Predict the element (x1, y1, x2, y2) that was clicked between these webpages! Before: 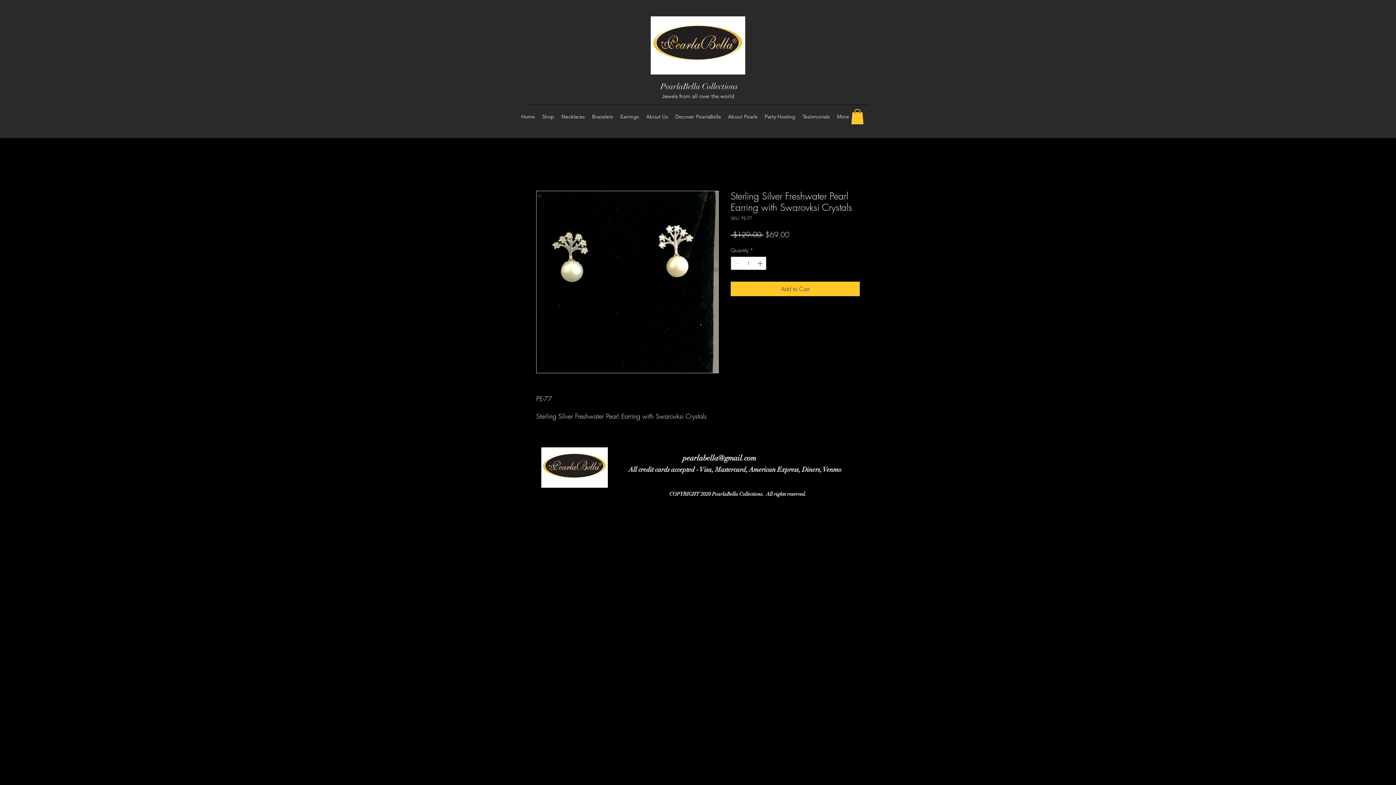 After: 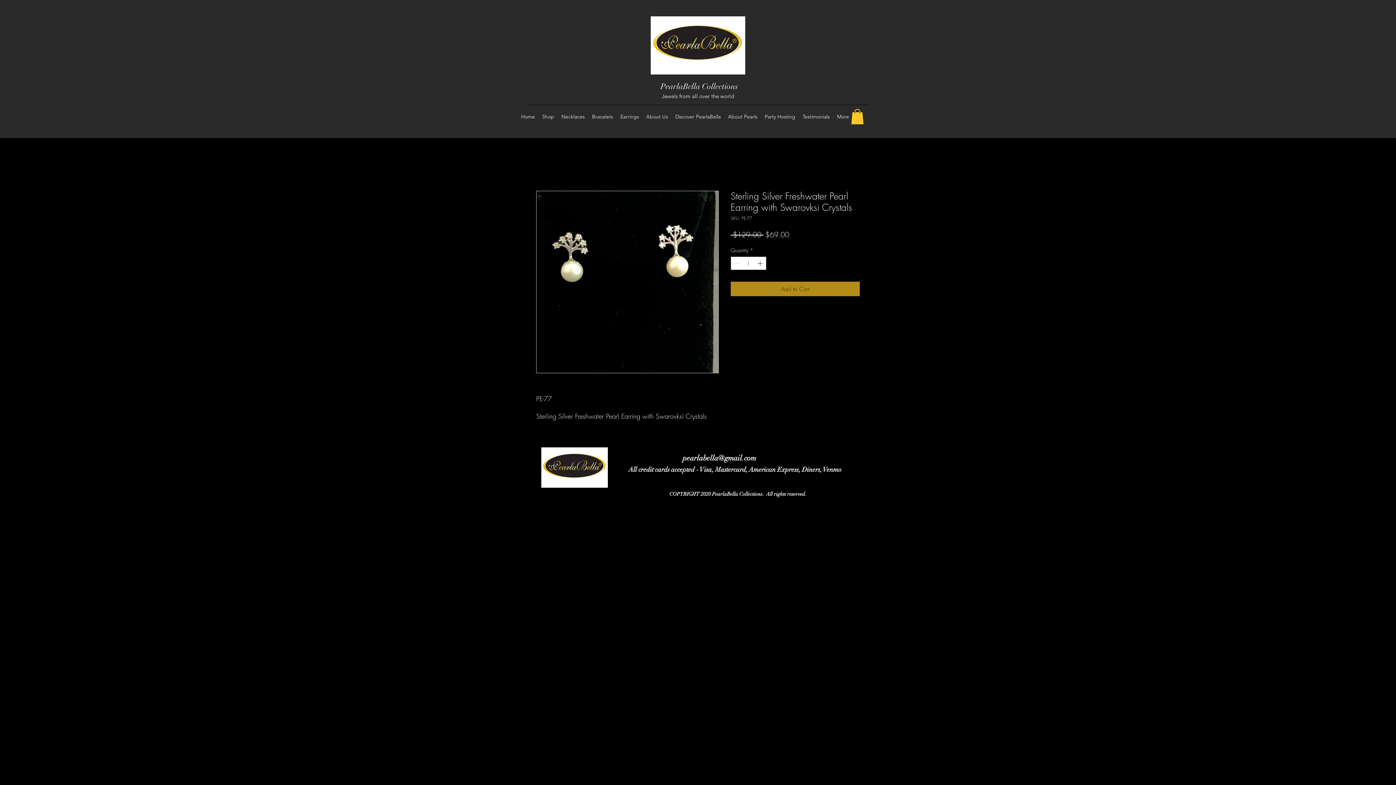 Action: bbox: (730, 281, 860, 296) label: Add to Cart